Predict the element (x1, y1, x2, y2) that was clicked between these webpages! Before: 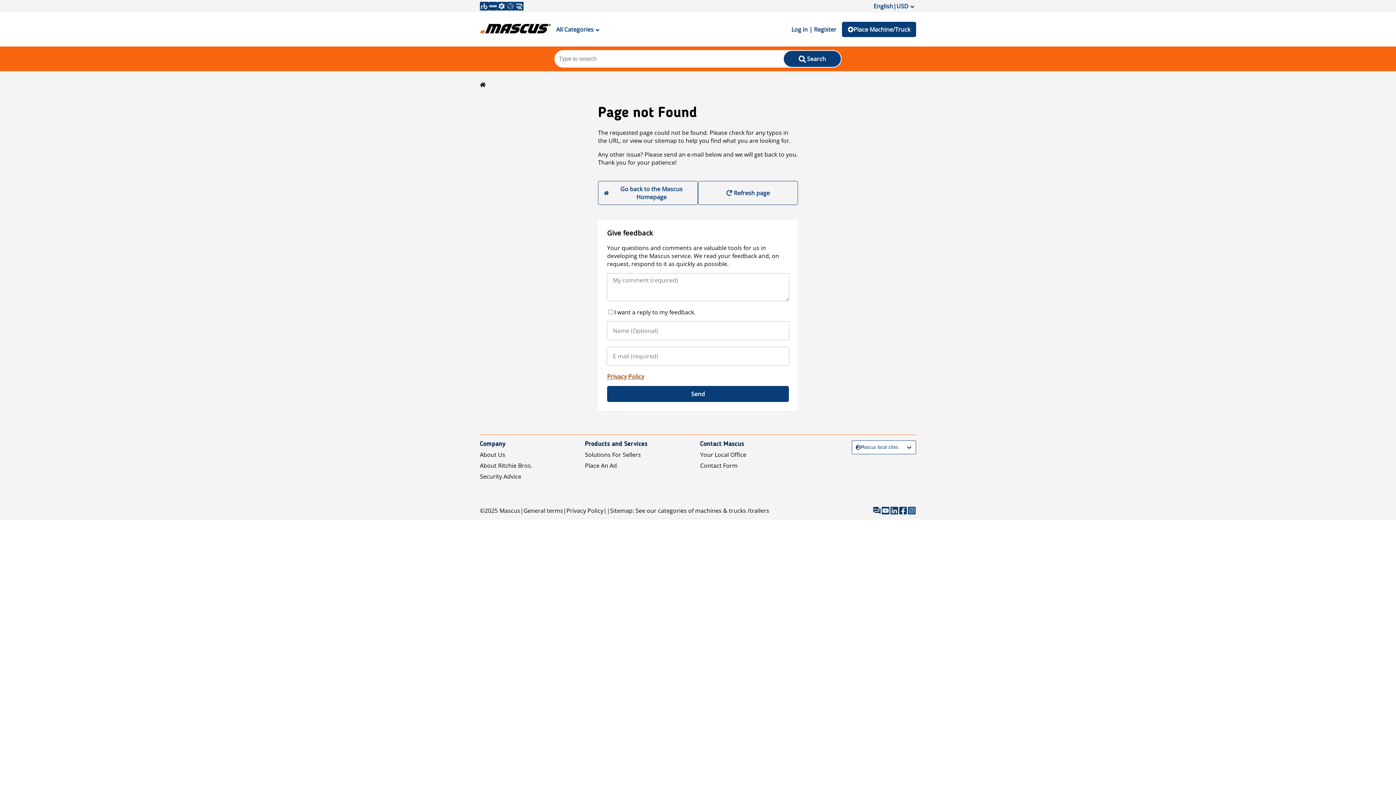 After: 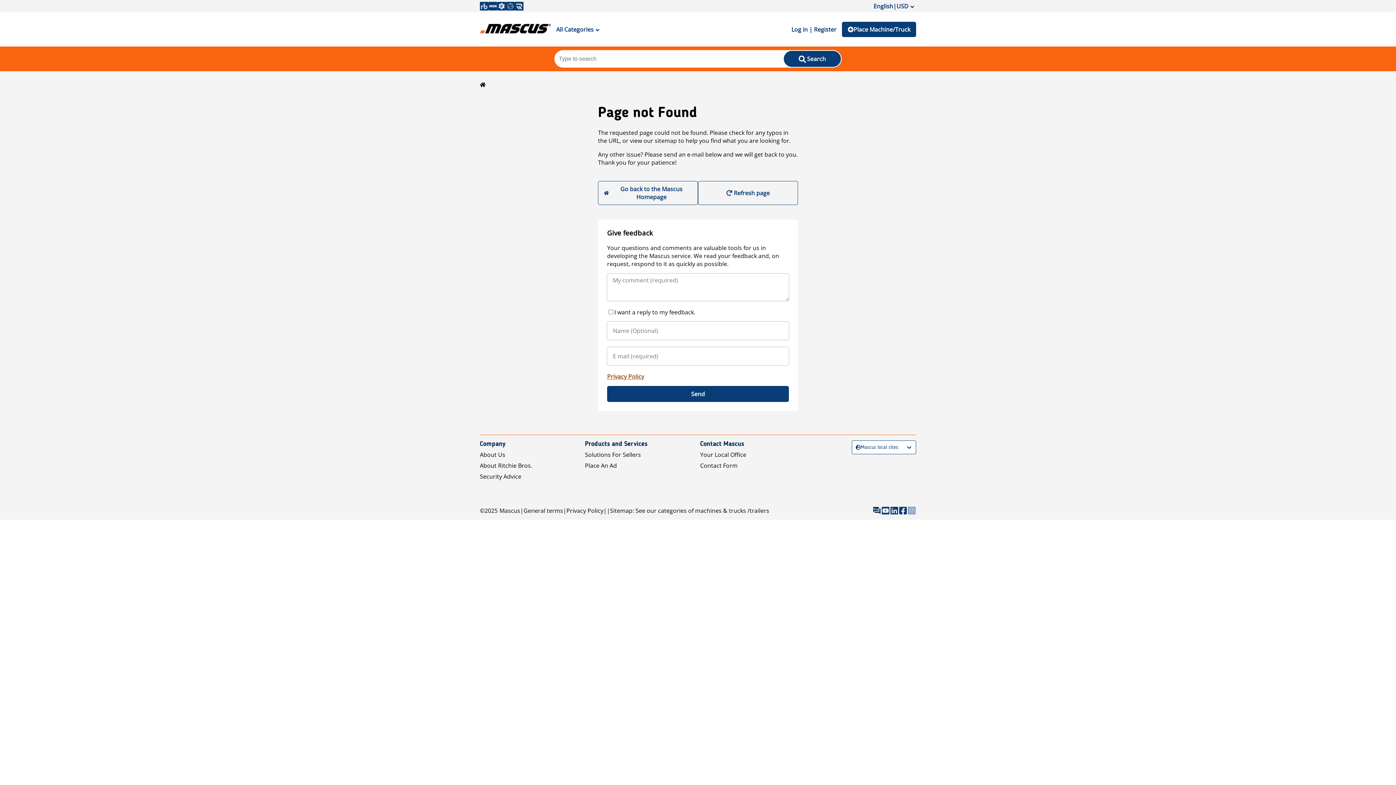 Action: bbox: (907, 506, 916, 515)